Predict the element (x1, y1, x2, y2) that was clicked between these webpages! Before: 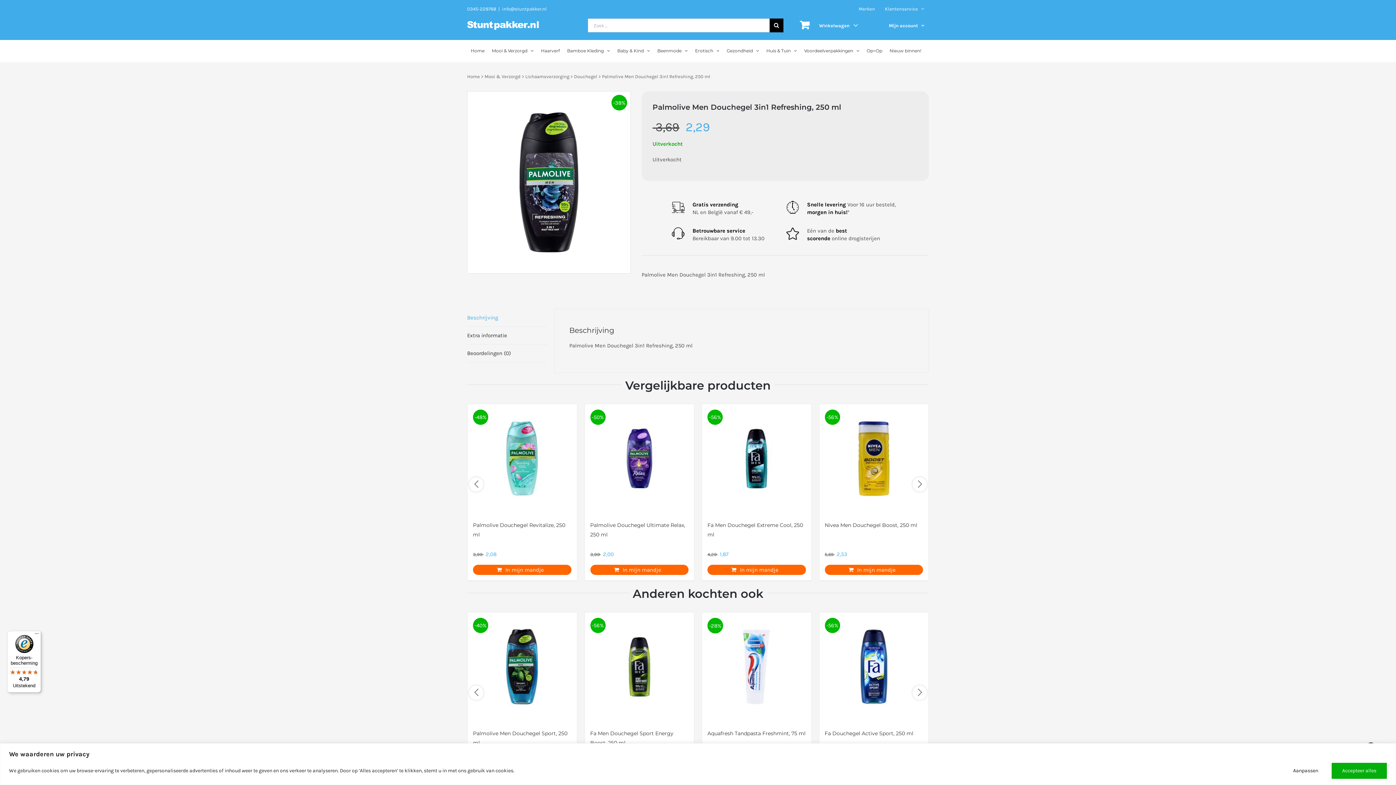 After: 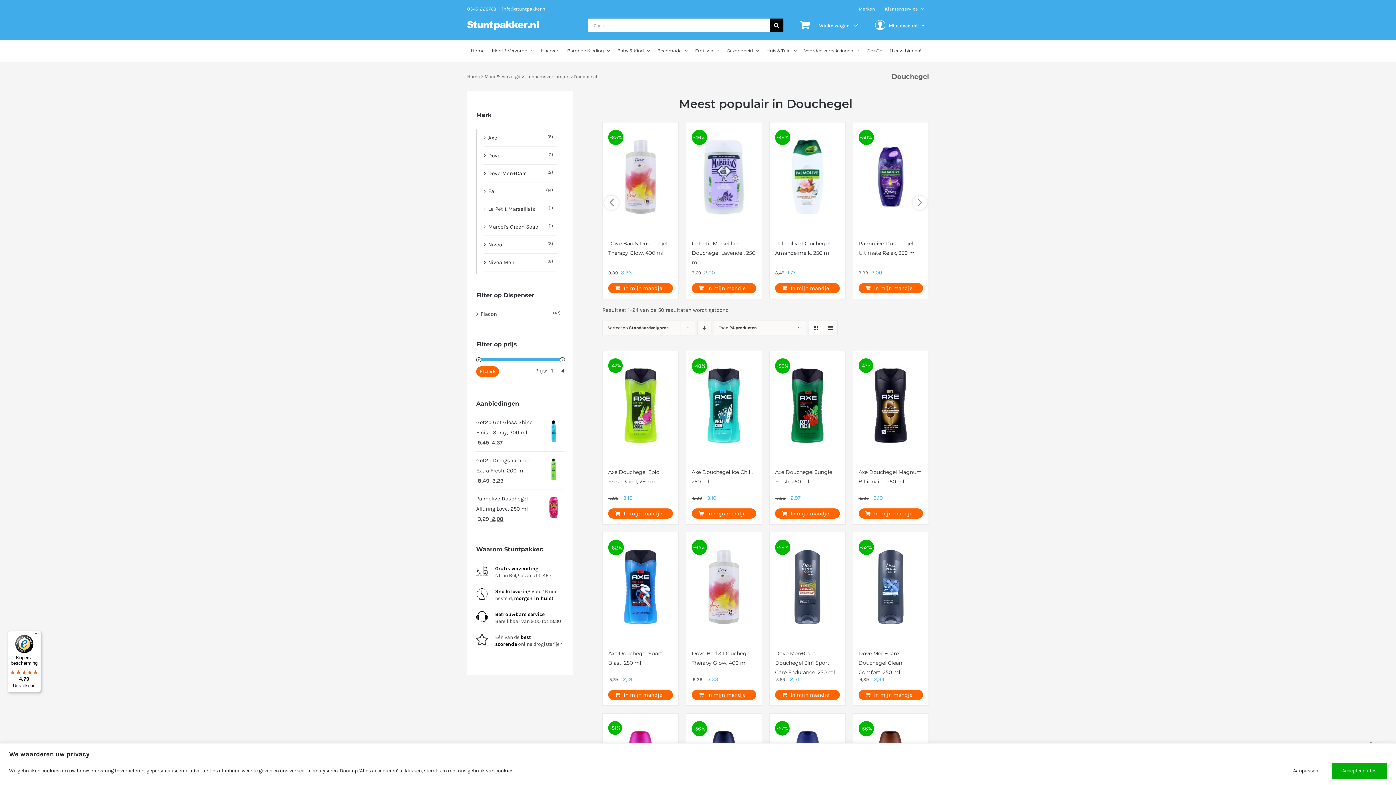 Action: label: Douchegel bbox: (574, 73, 597, 79)